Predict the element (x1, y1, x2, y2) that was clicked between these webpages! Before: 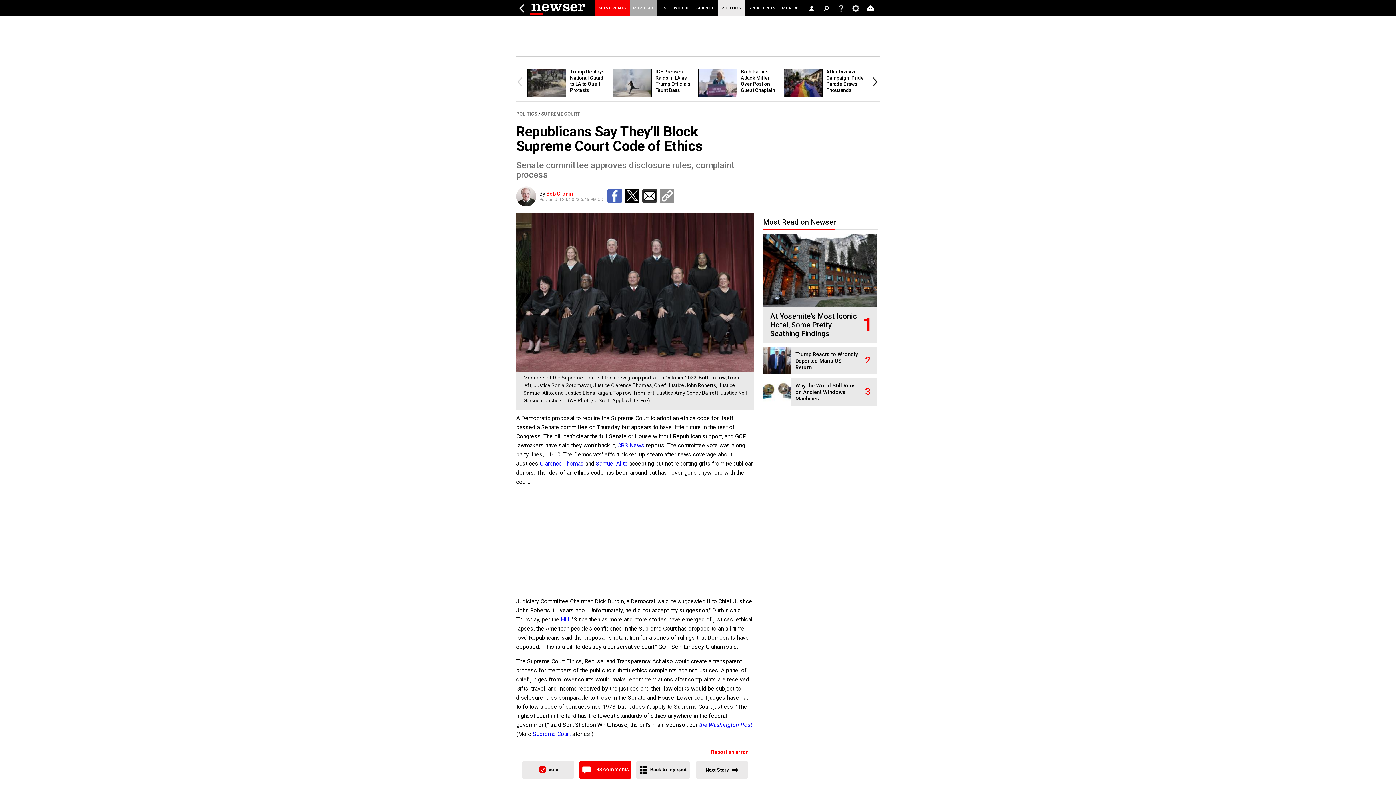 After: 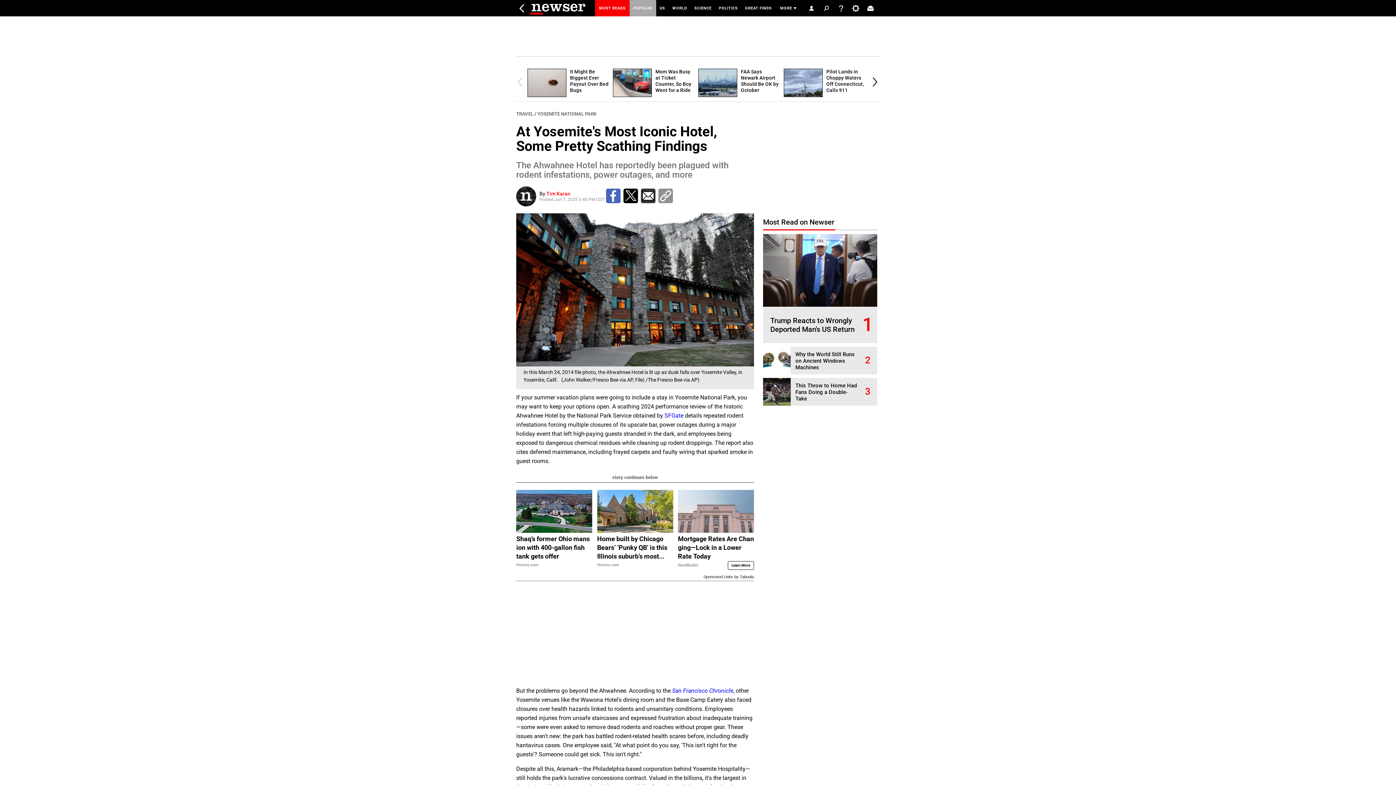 Action: bbox: (763, 302, 877, 308)